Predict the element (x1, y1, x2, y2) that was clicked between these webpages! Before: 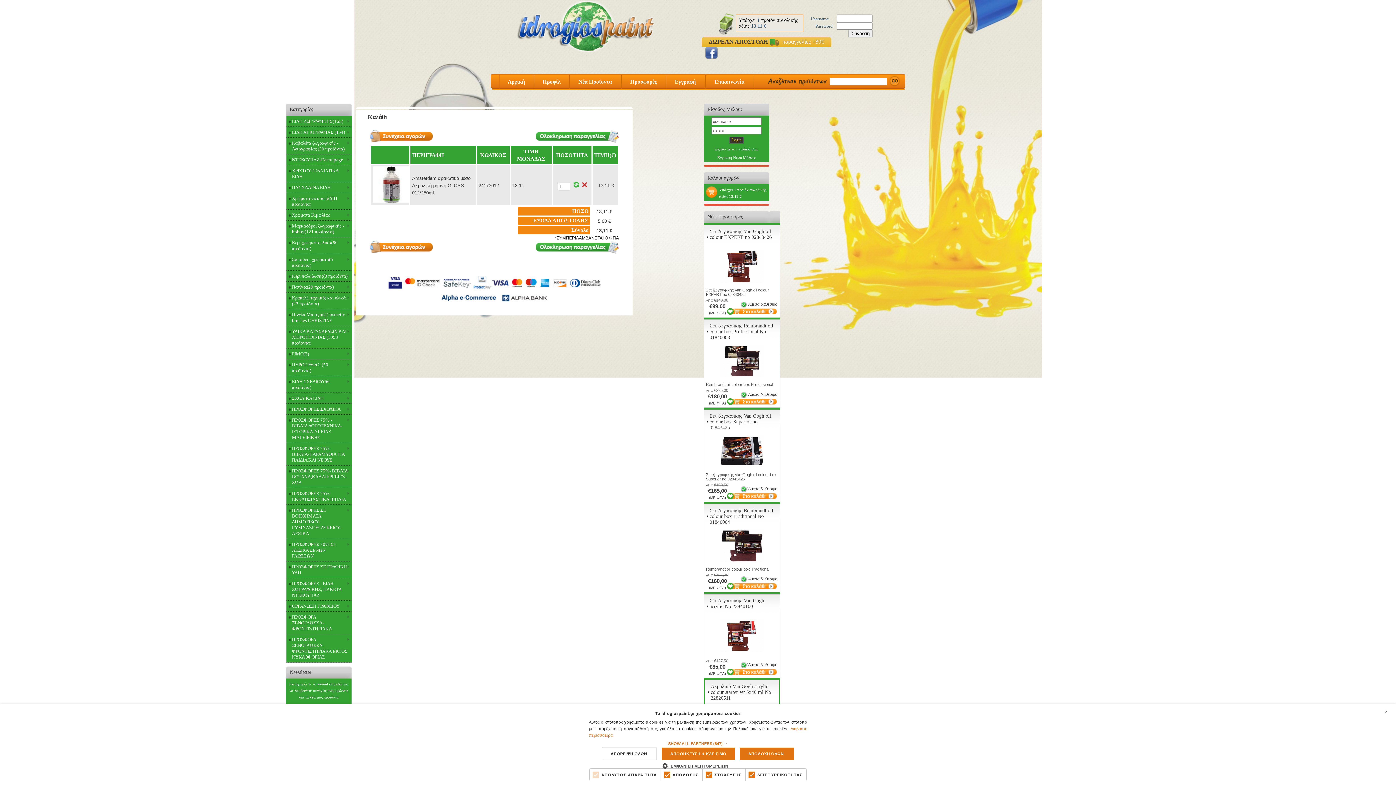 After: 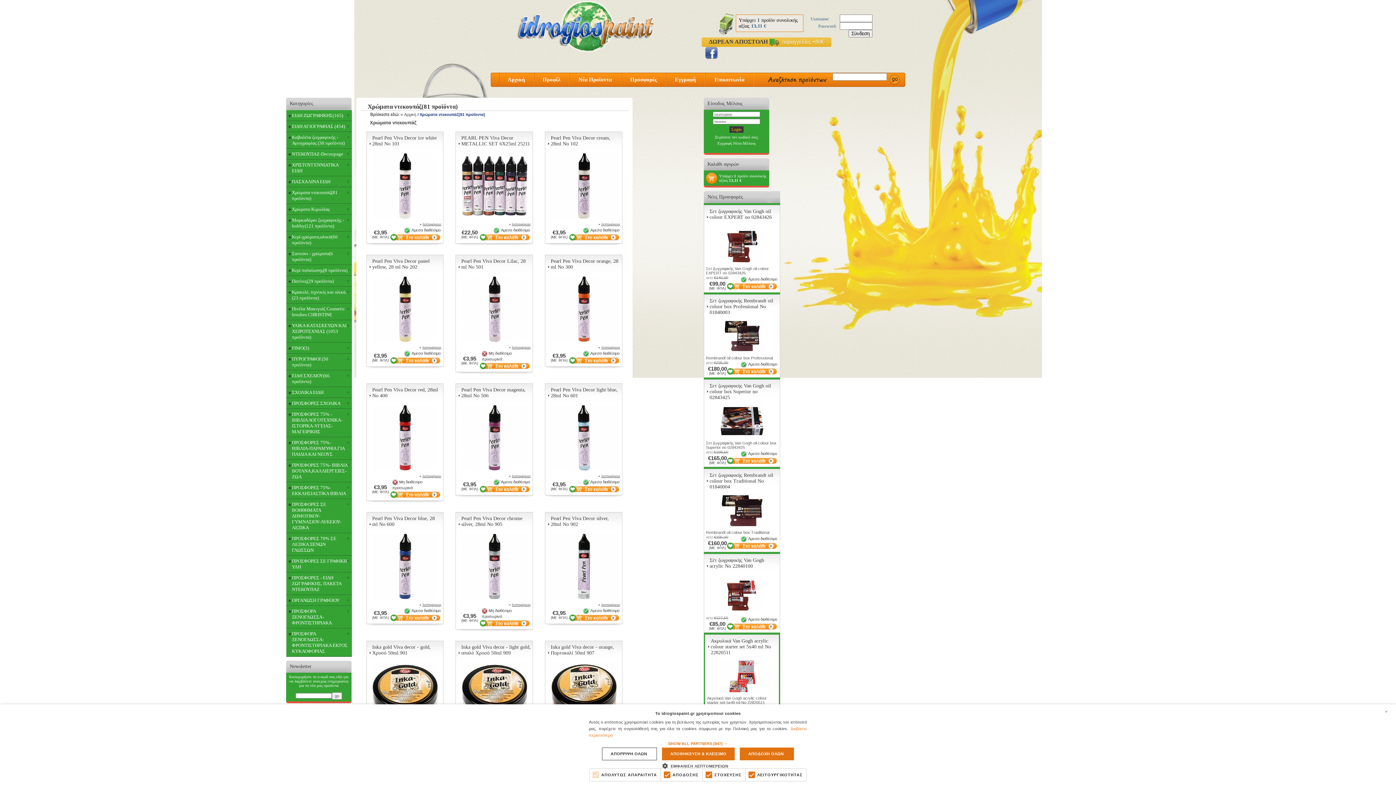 Action: bbox: (286, 193, 351, 209) label: Χρώματα ντεκουπάζ(81 προϊόντα)